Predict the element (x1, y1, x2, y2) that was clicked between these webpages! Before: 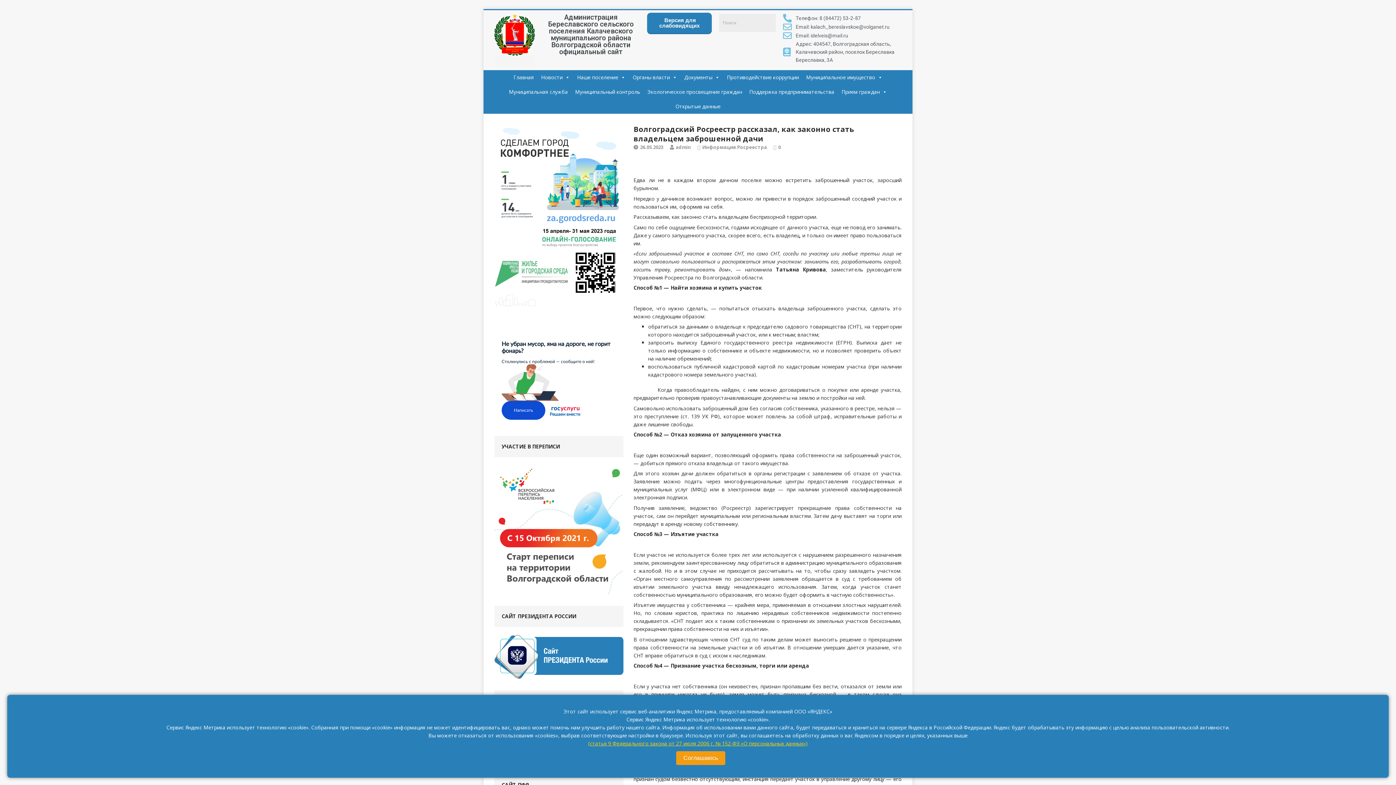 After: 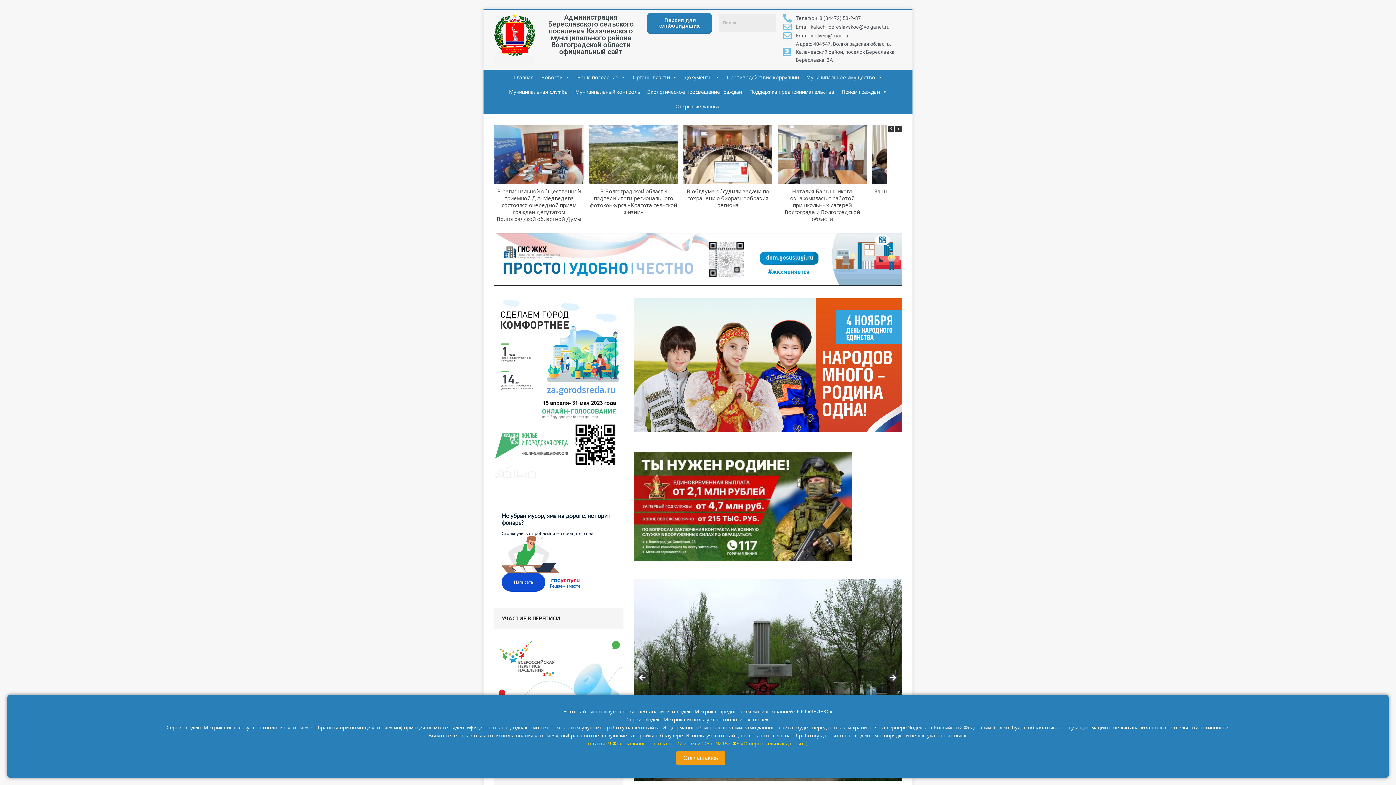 Action: bbox: (542, 13, 639, 55) label: Администрация Береславского сельского поселения Калачевского муниципального района Волгоградской области официальный сайт